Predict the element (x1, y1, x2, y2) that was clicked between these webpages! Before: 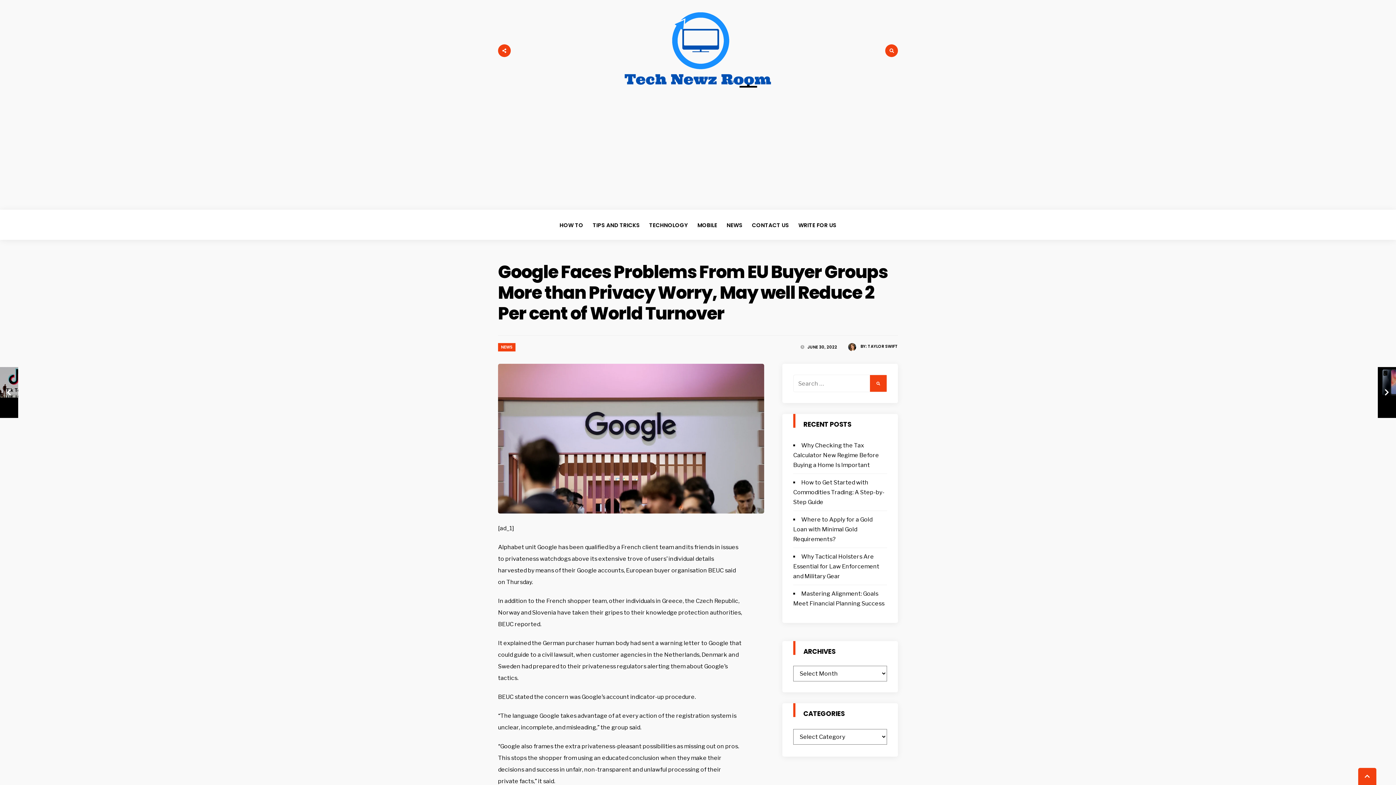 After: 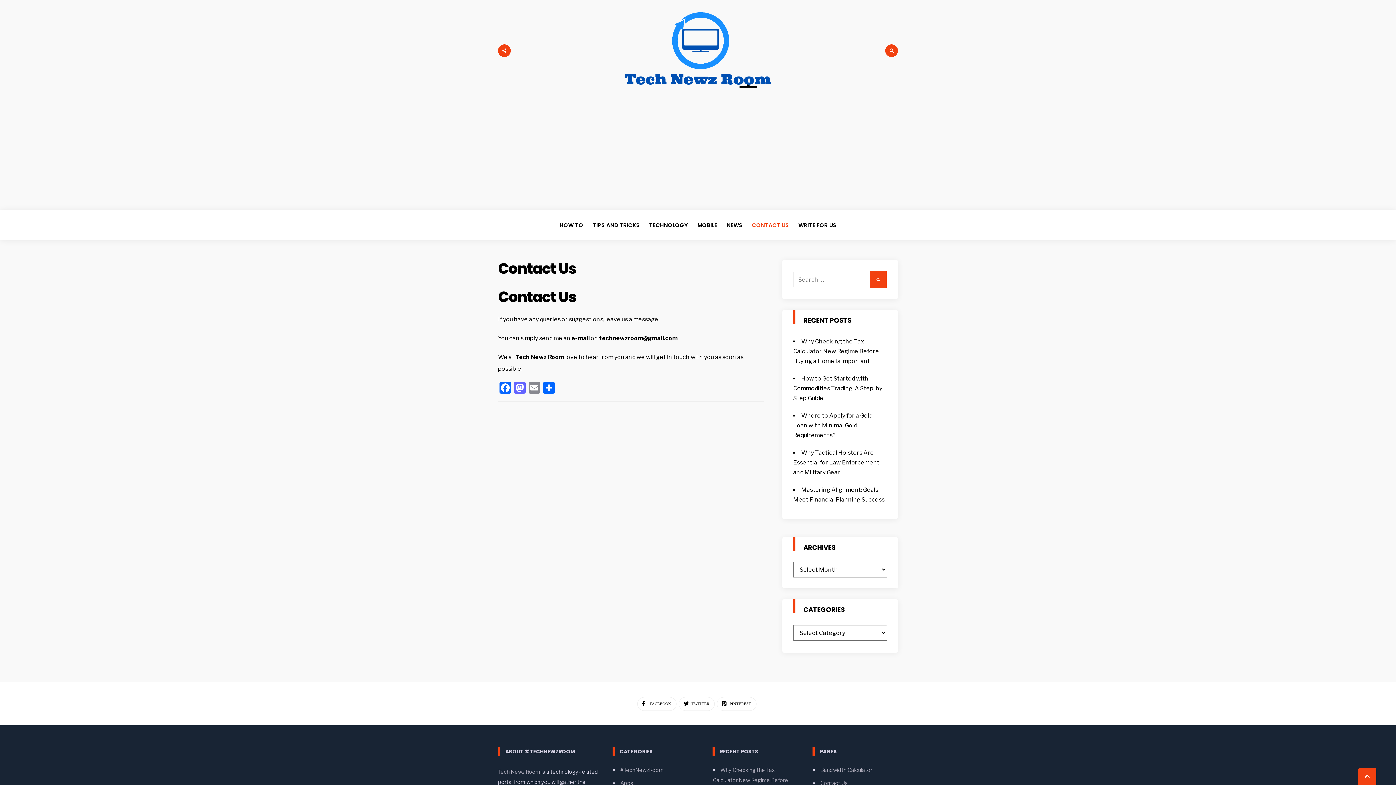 Action: label: CONTACT US bbox: (748, 216, 792, 234)